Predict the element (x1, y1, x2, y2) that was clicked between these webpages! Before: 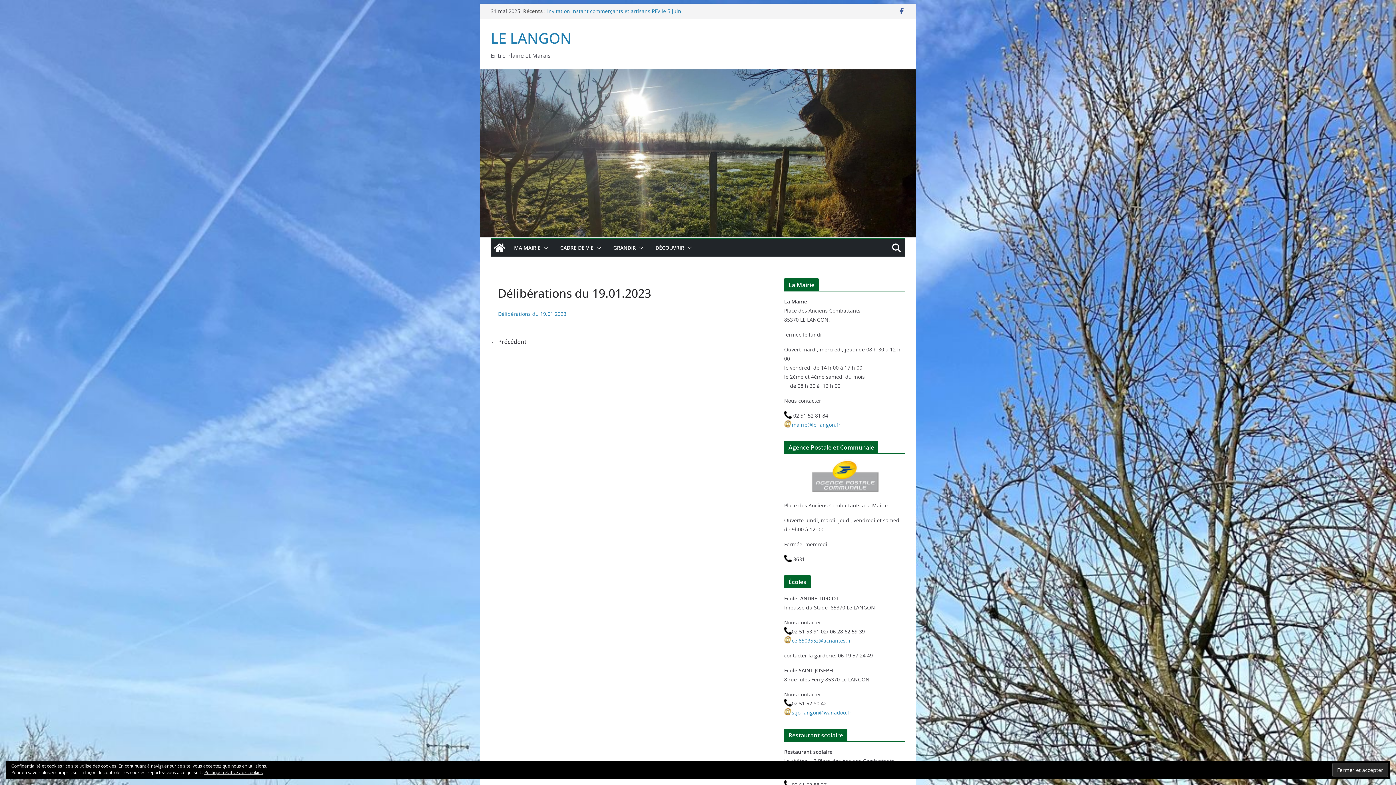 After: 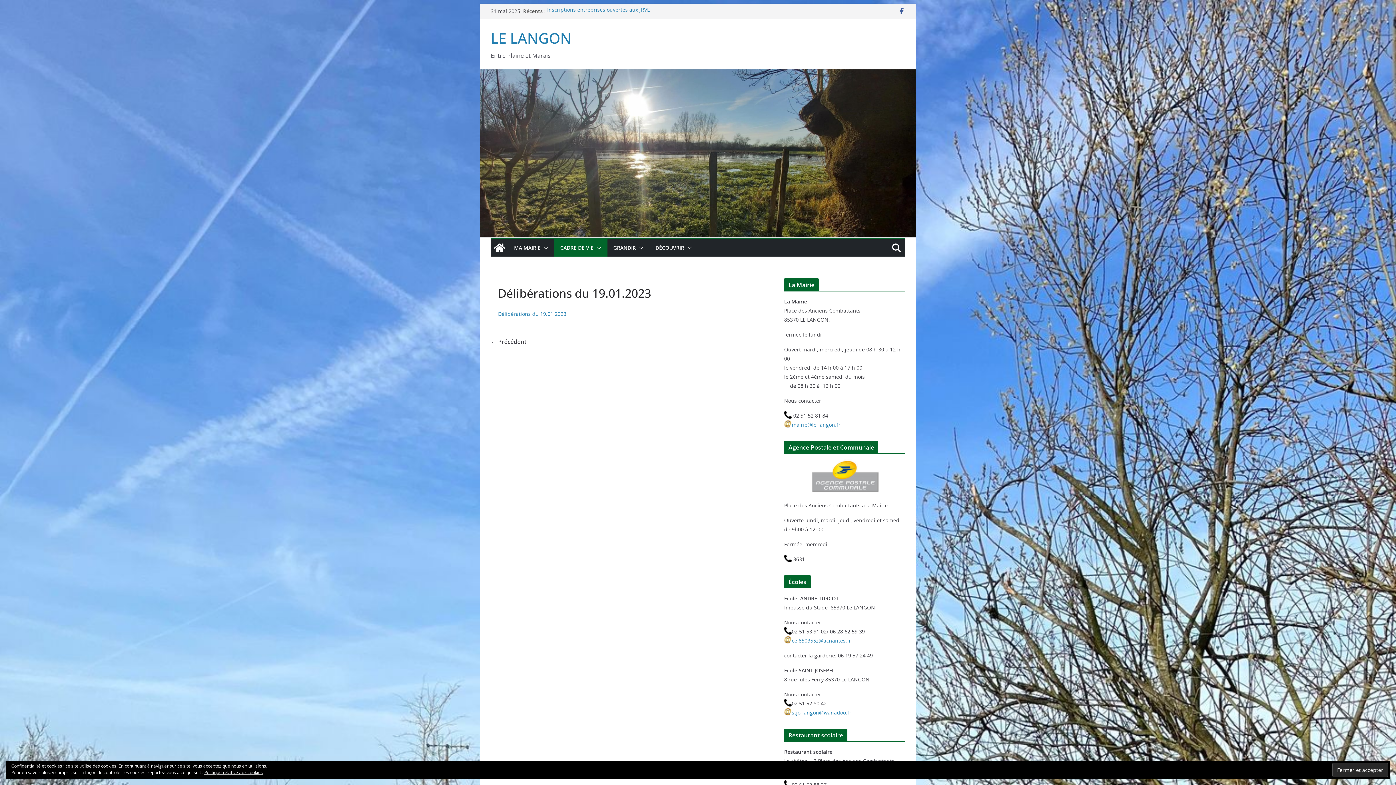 Action: bbox: (593, 242, 601, 252)